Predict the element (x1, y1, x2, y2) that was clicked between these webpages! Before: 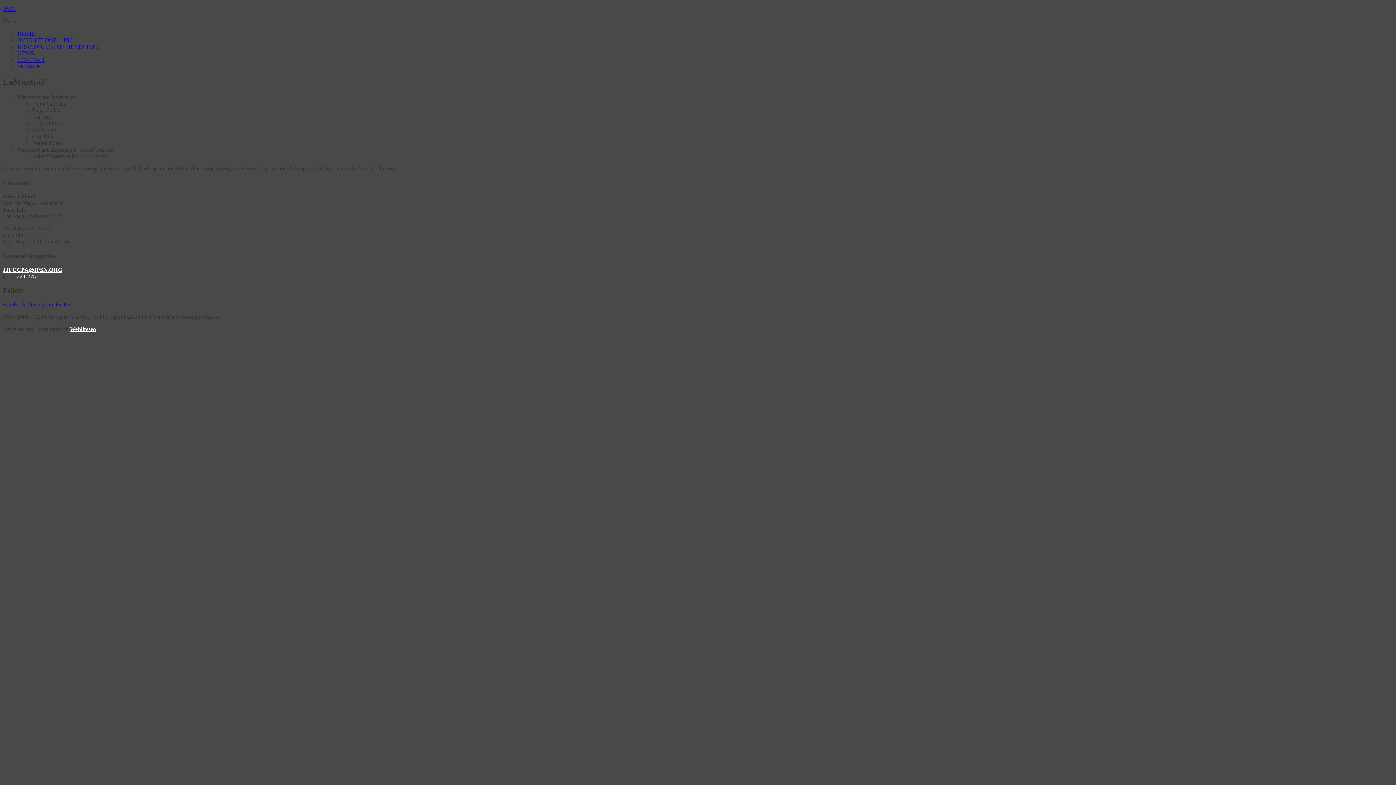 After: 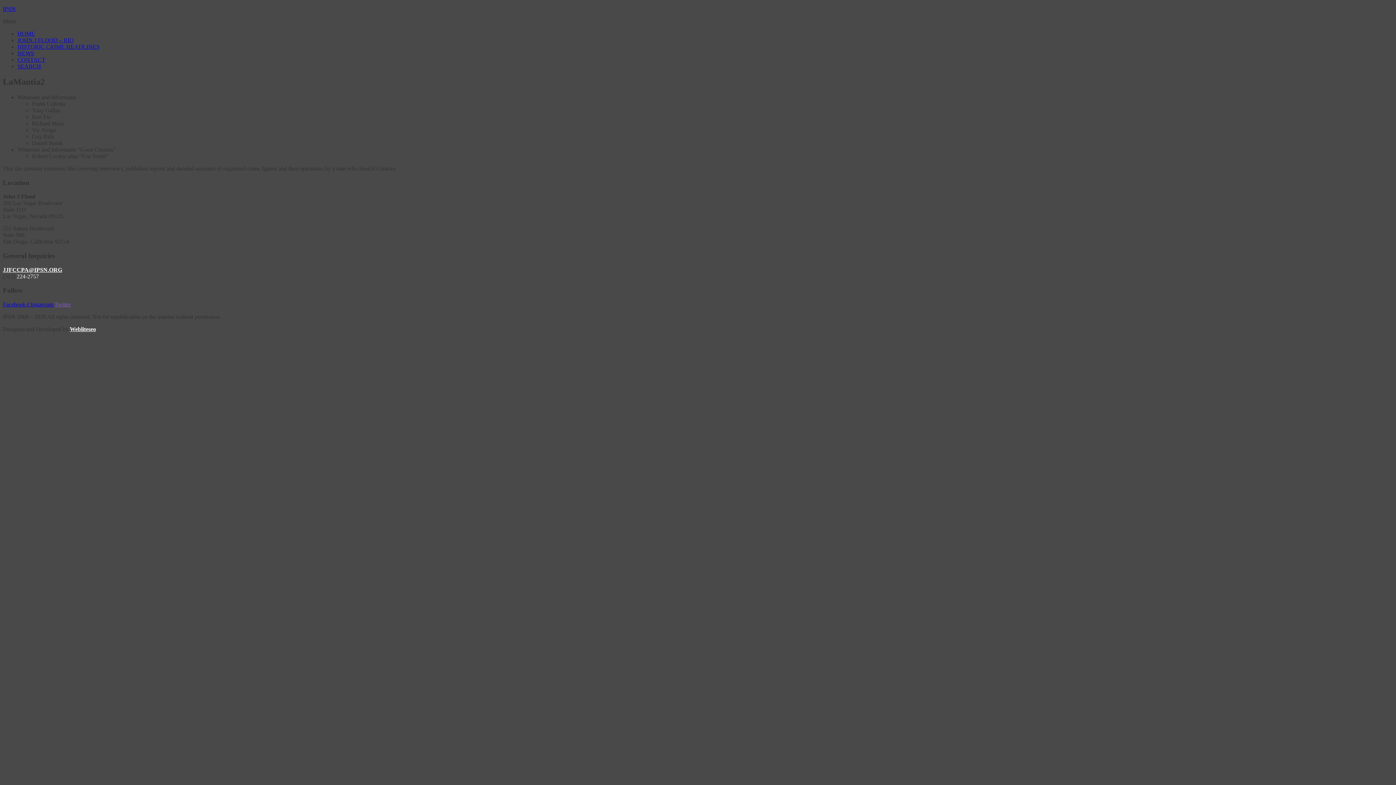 Action: label: Twitter bbox: (54, 301, 70, 307)